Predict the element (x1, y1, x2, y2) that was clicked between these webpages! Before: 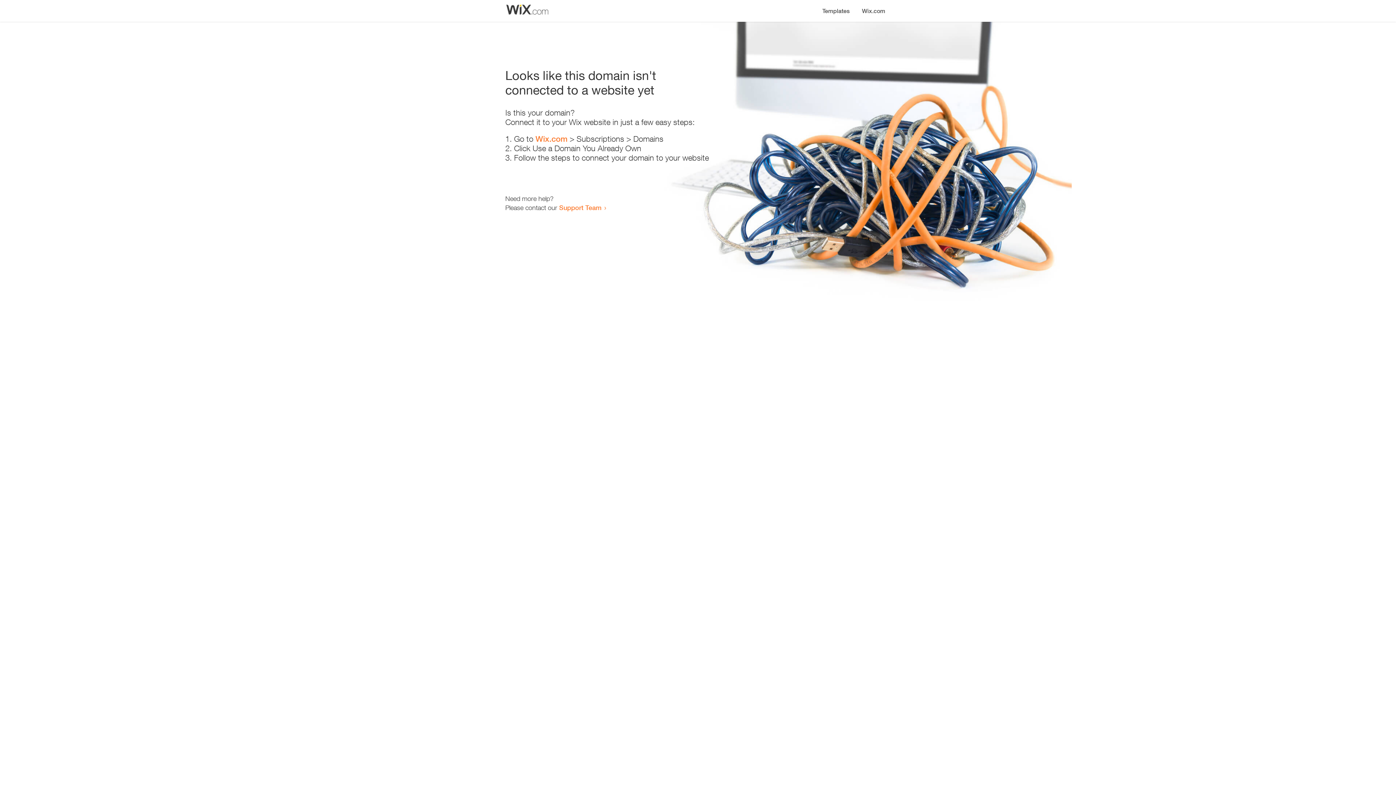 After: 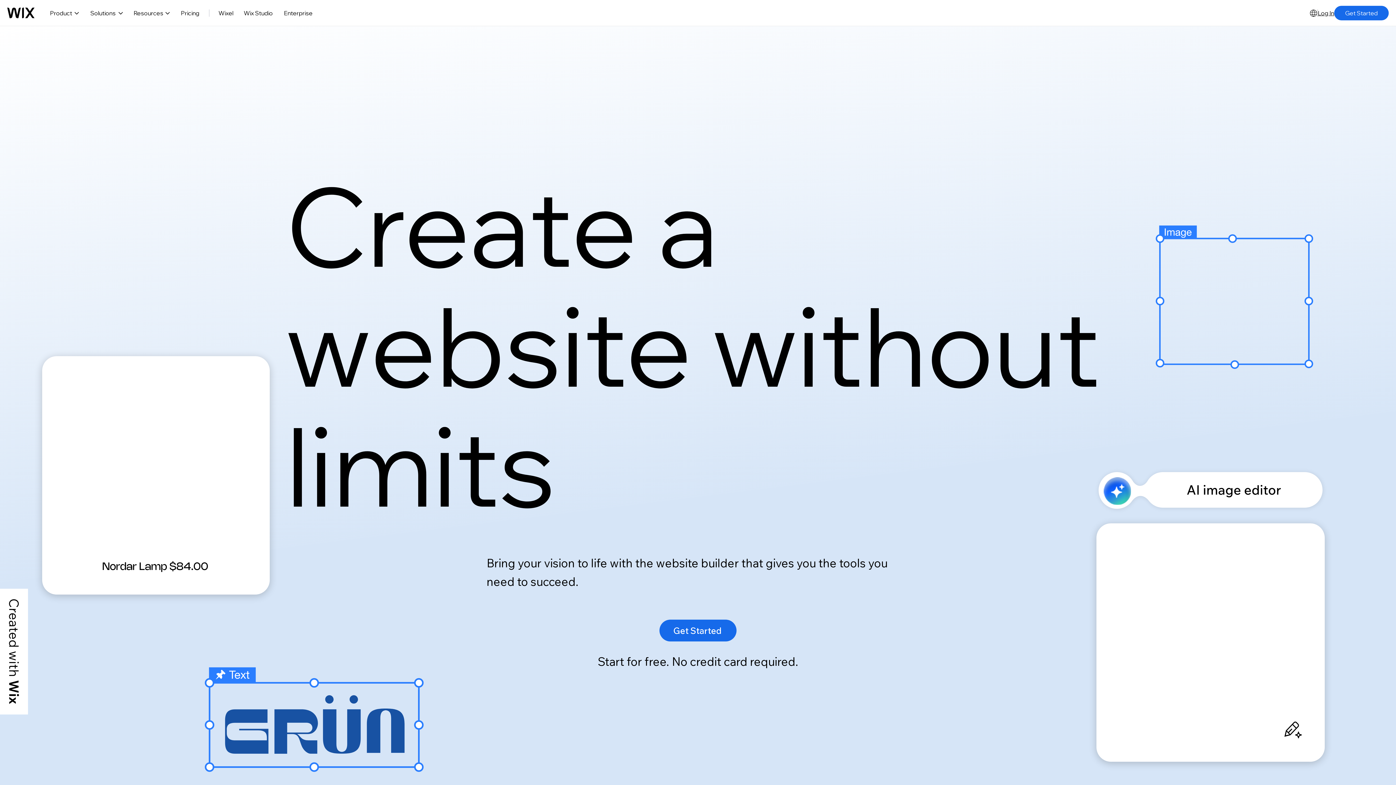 Action: label: Wix.com bbox: (535, 134, 567, 143)